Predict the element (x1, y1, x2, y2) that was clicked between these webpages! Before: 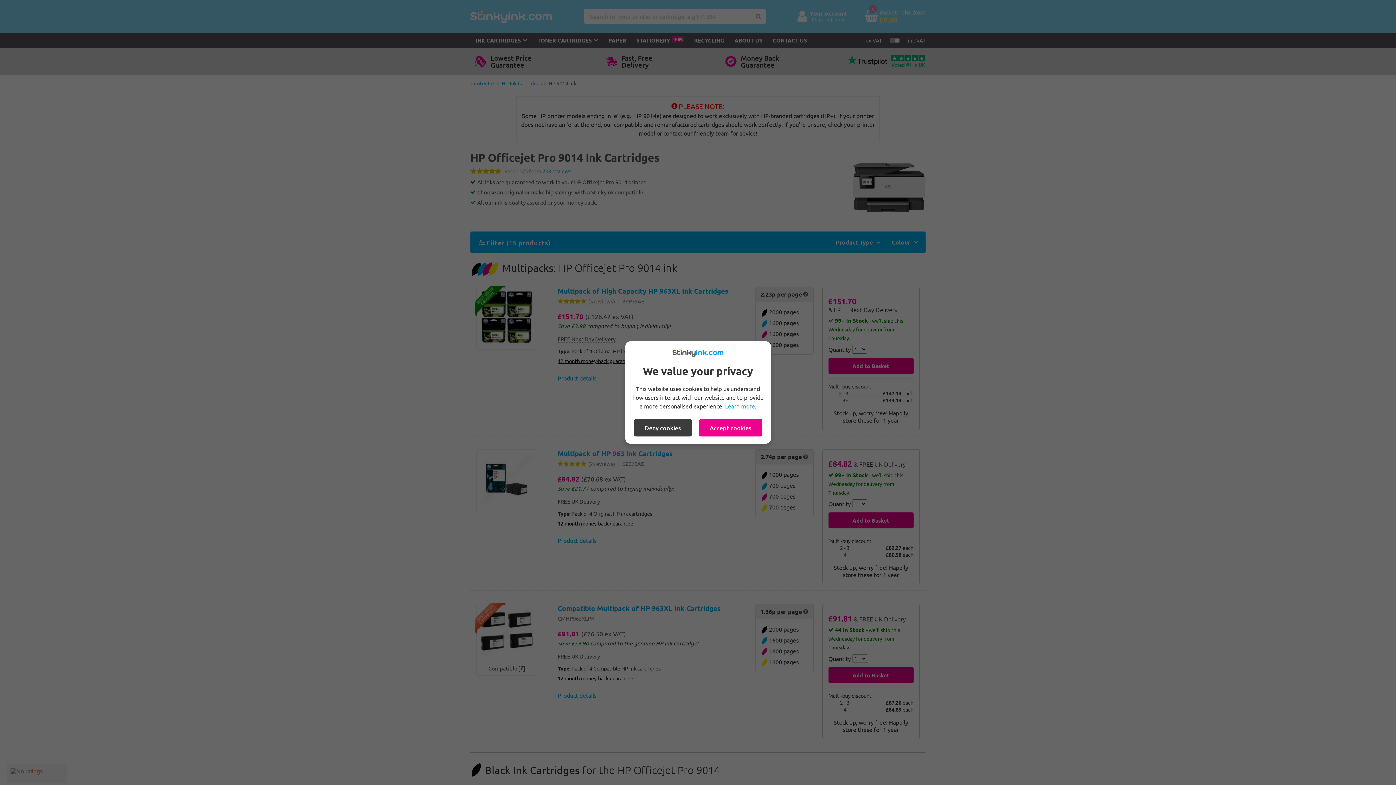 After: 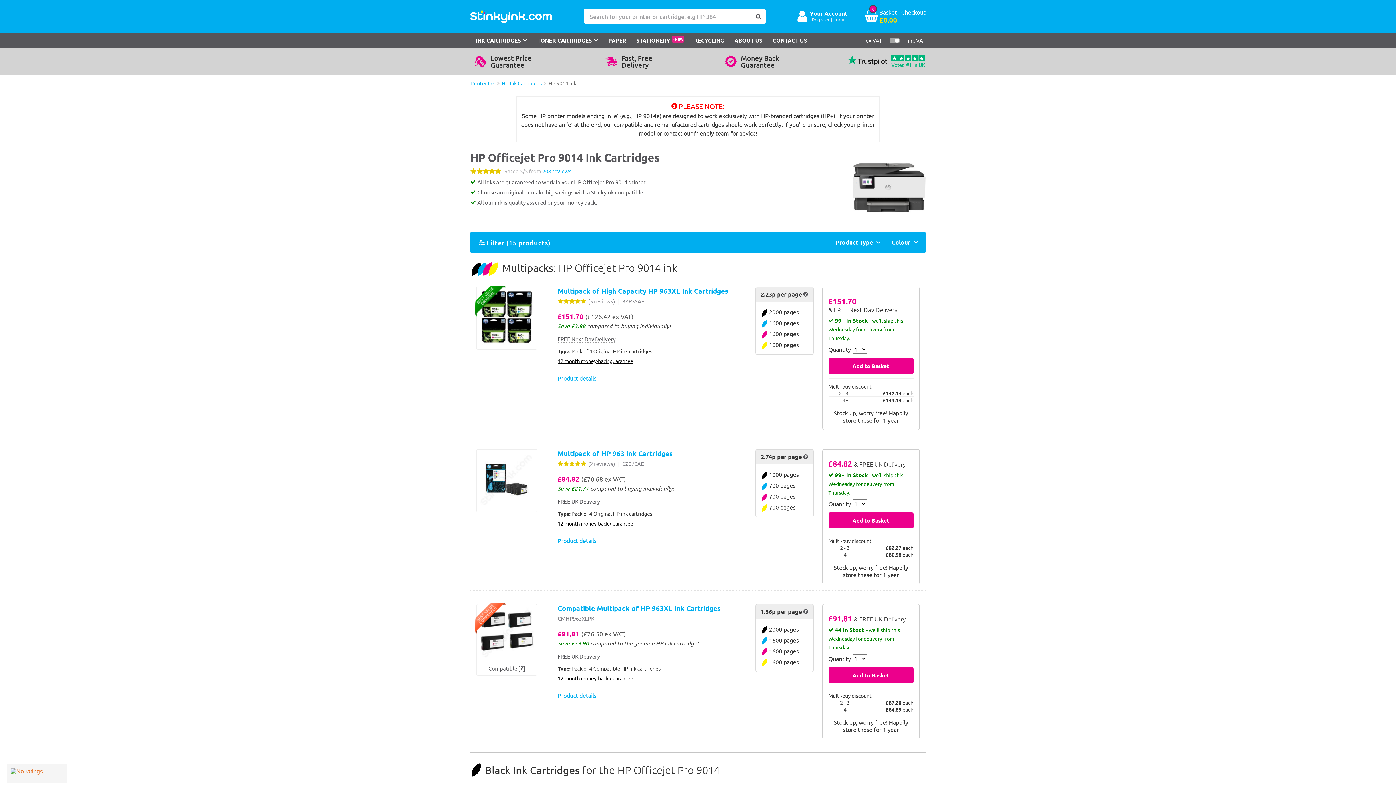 Action: label: Deny cookies bbox: (634, 419, 691, 436)